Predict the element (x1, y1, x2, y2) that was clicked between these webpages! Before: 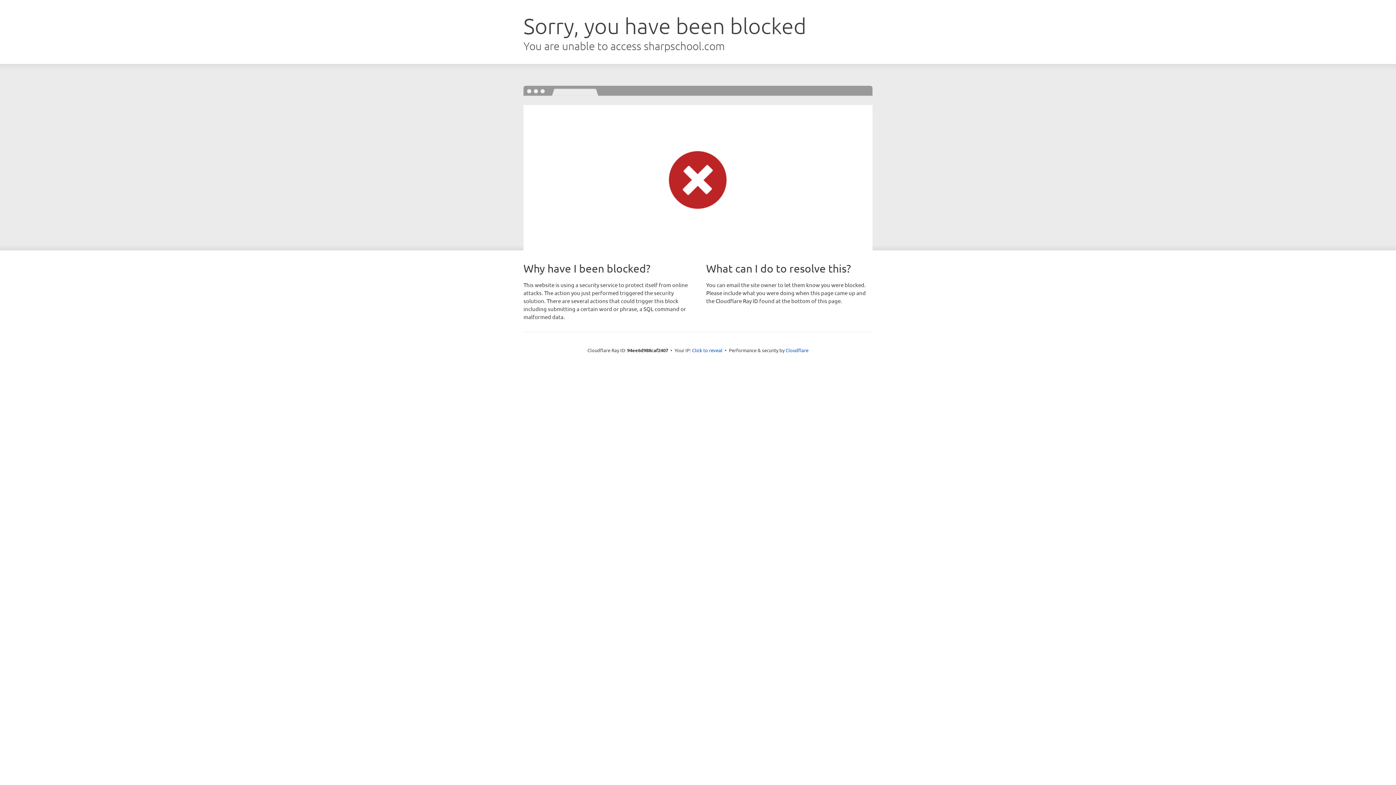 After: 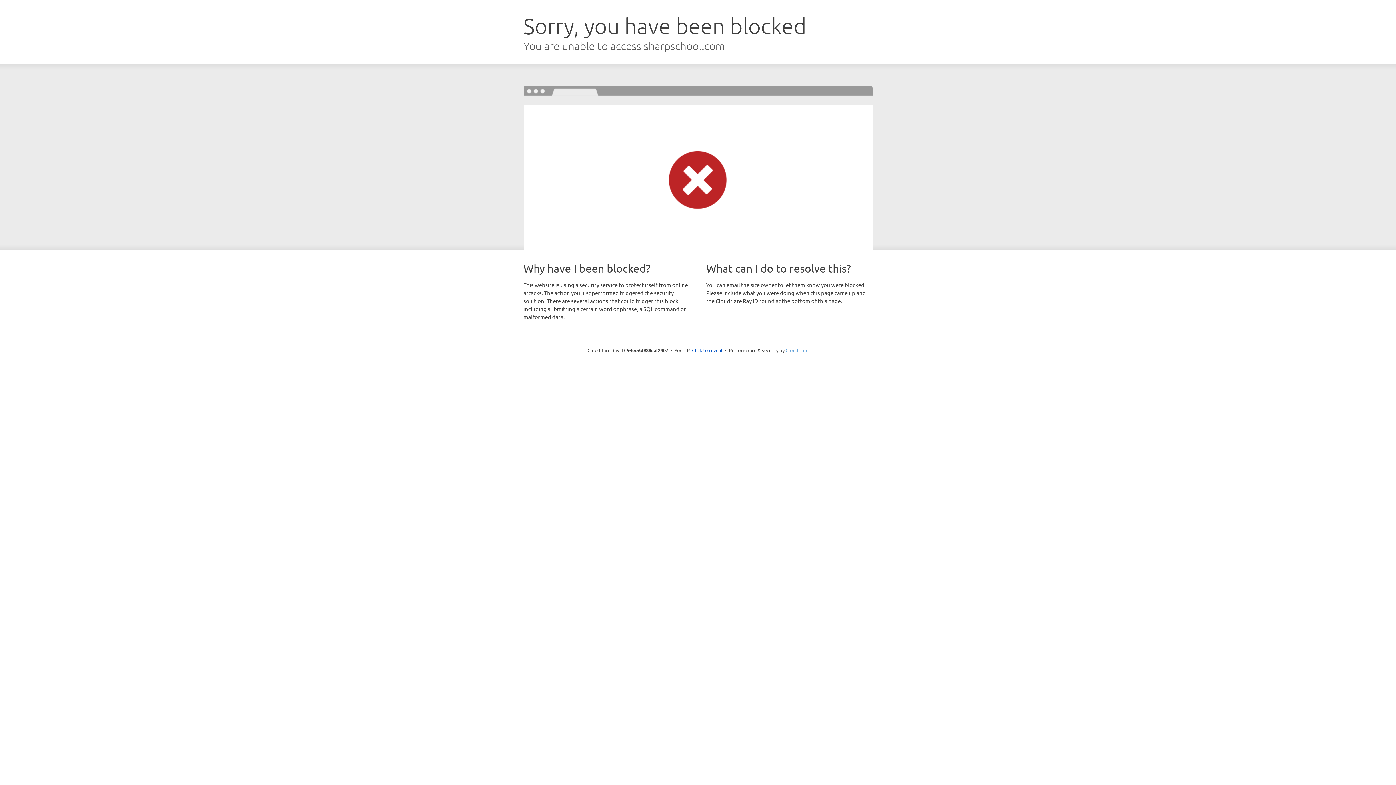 Action: label: Cloudflare bbox: (785, 347, 808, 353)